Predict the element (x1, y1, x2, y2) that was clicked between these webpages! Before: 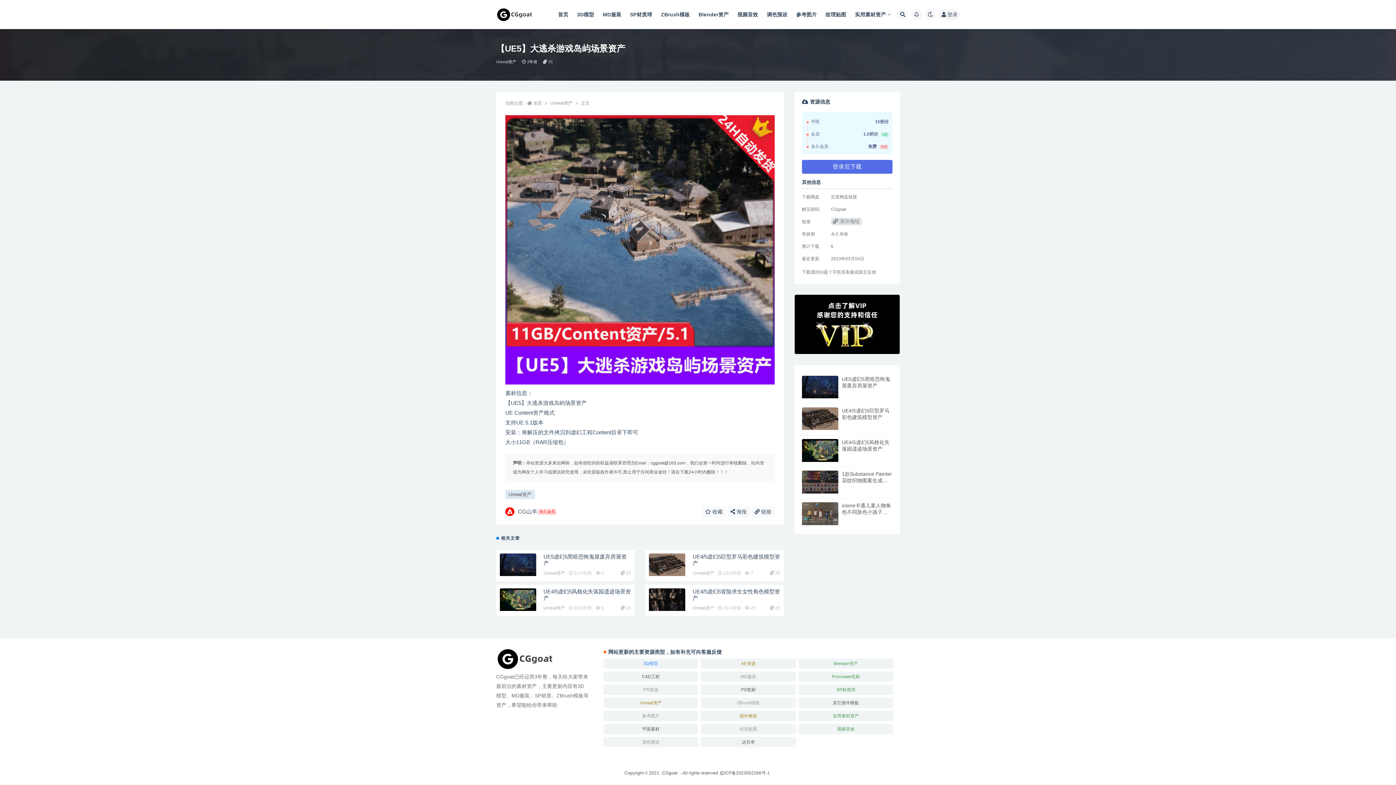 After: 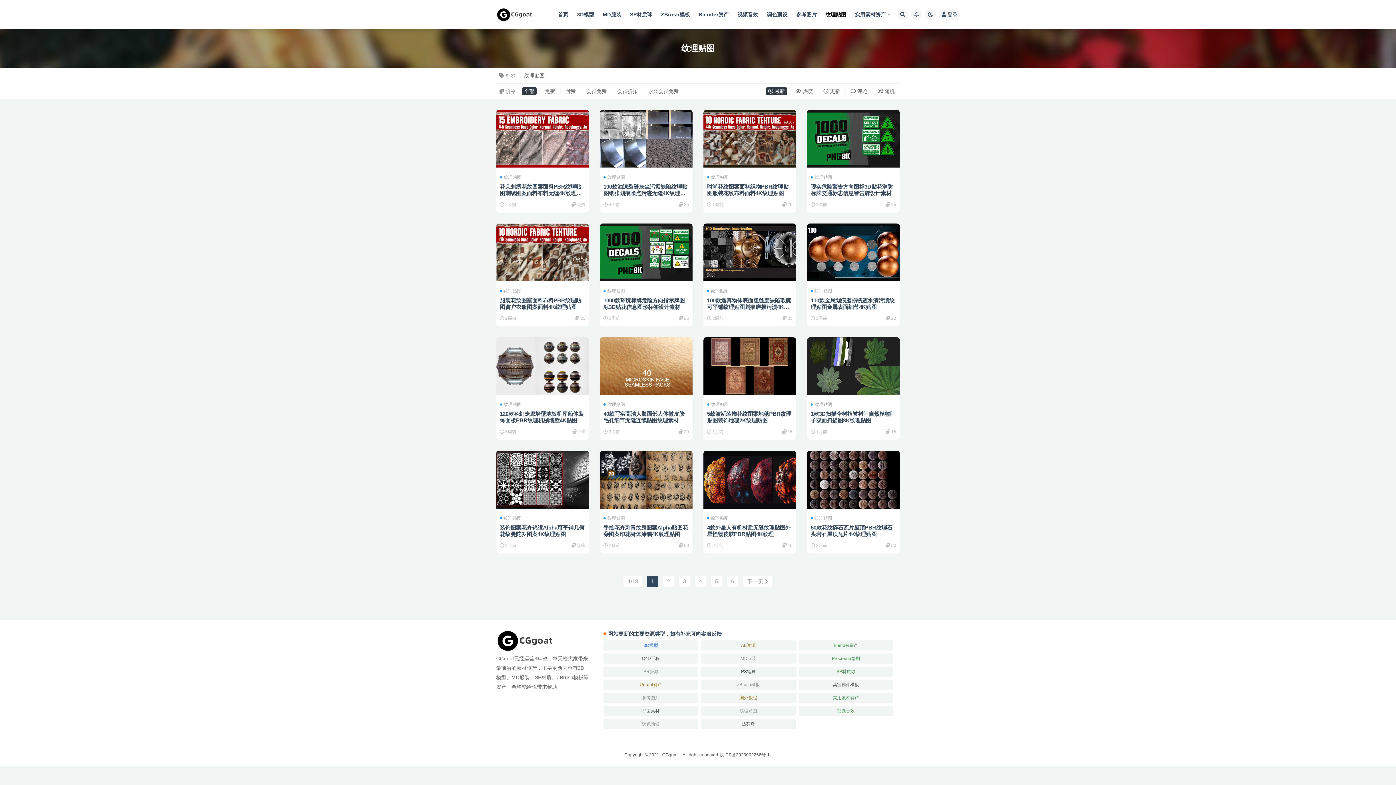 Action: bbox: (825, 0, 846, 29) label: 纹理贴图